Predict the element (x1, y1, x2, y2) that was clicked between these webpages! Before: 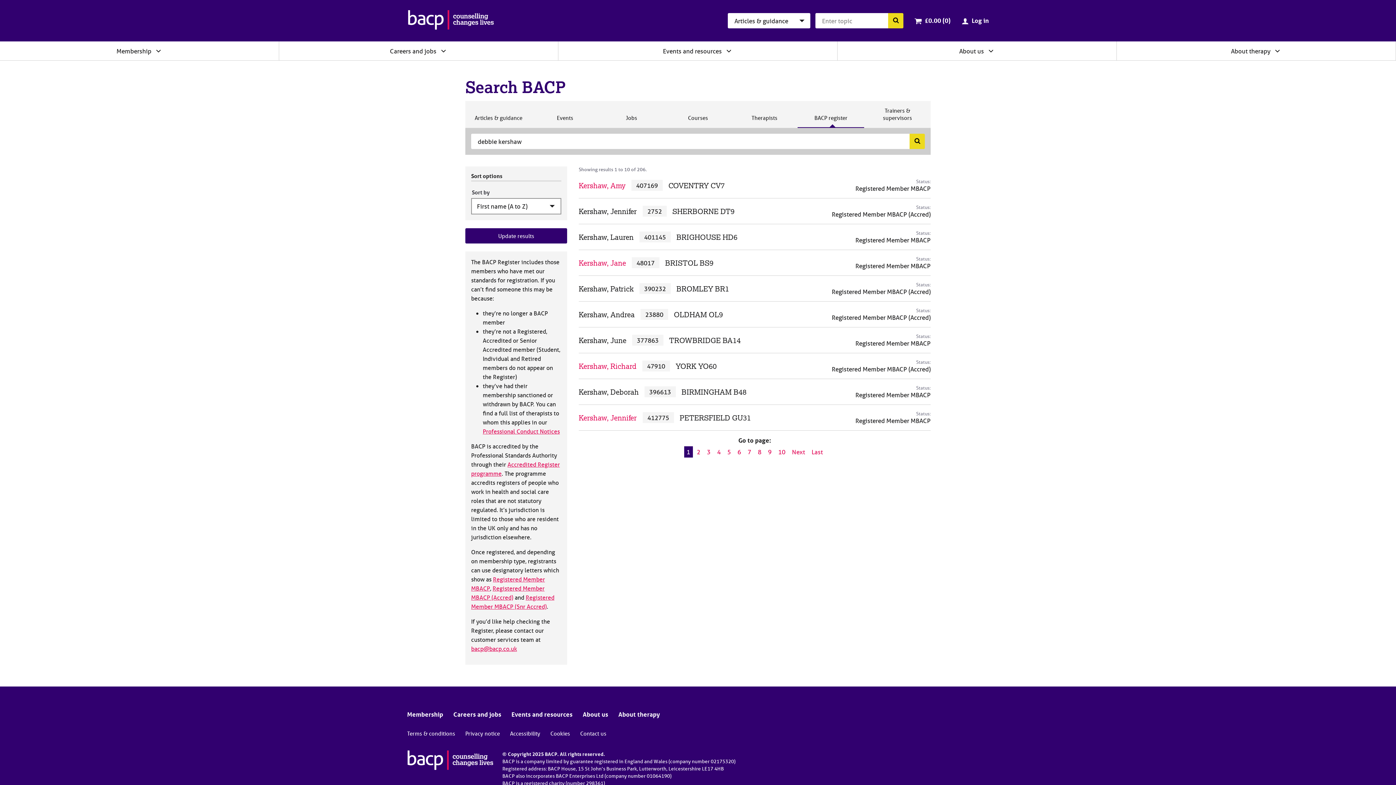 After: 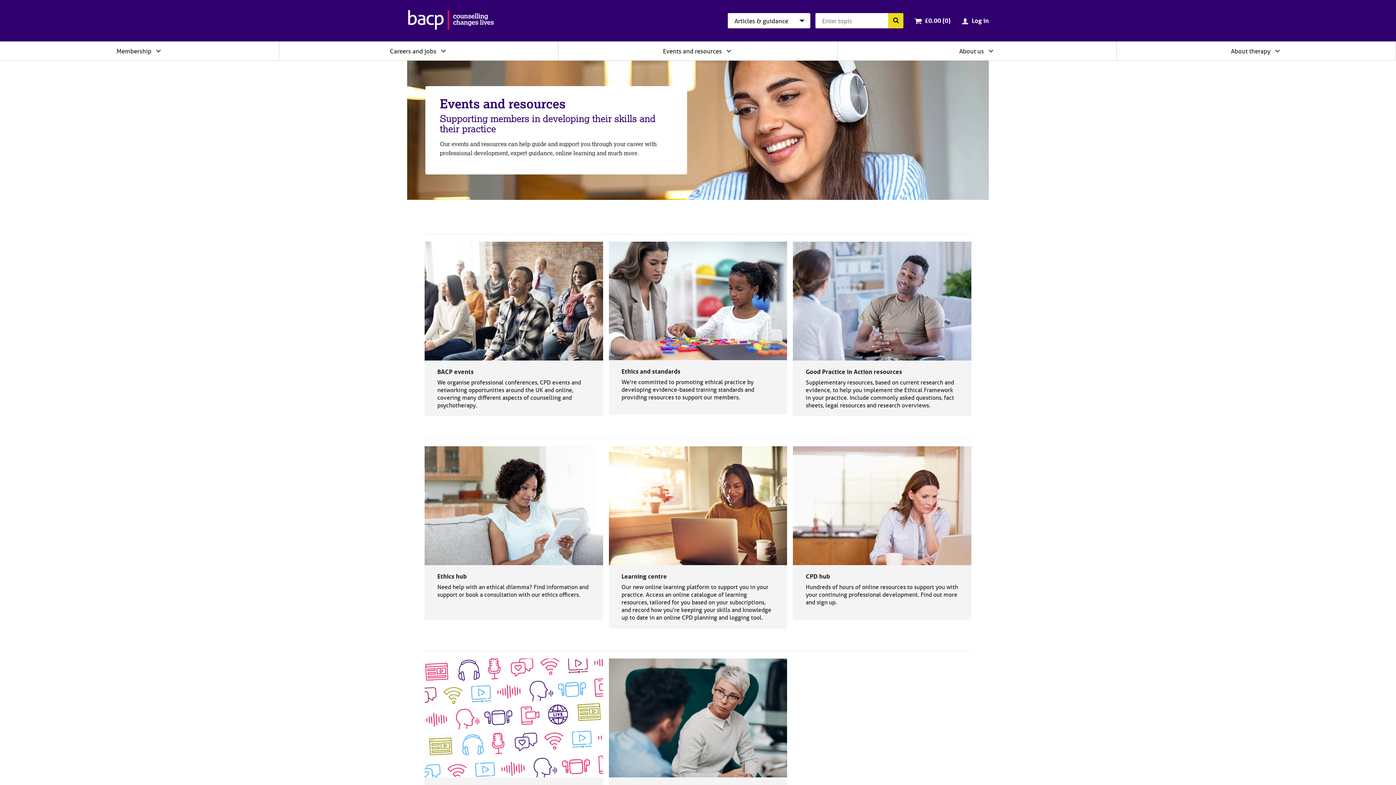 Action: bbox: (663, 47, 722, 54) label: Events and resources